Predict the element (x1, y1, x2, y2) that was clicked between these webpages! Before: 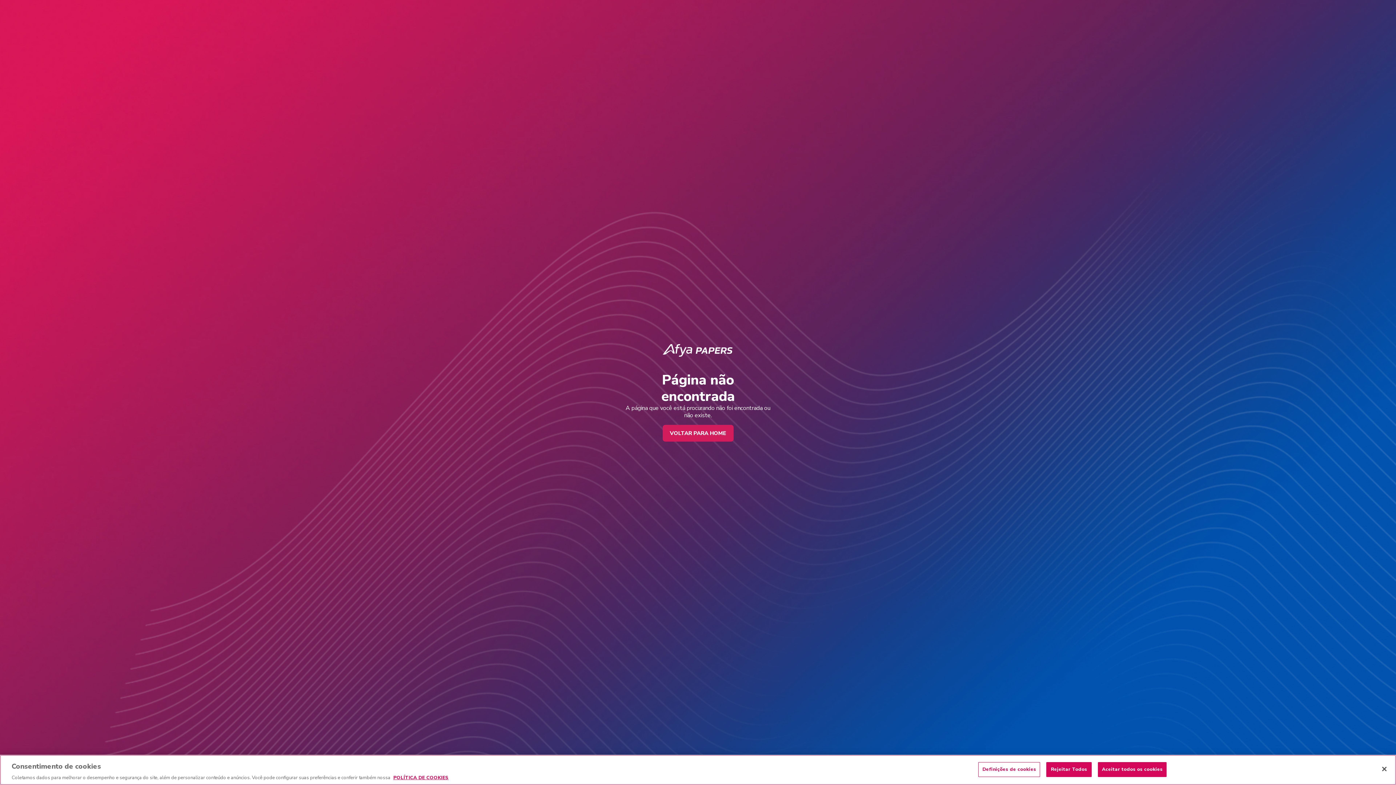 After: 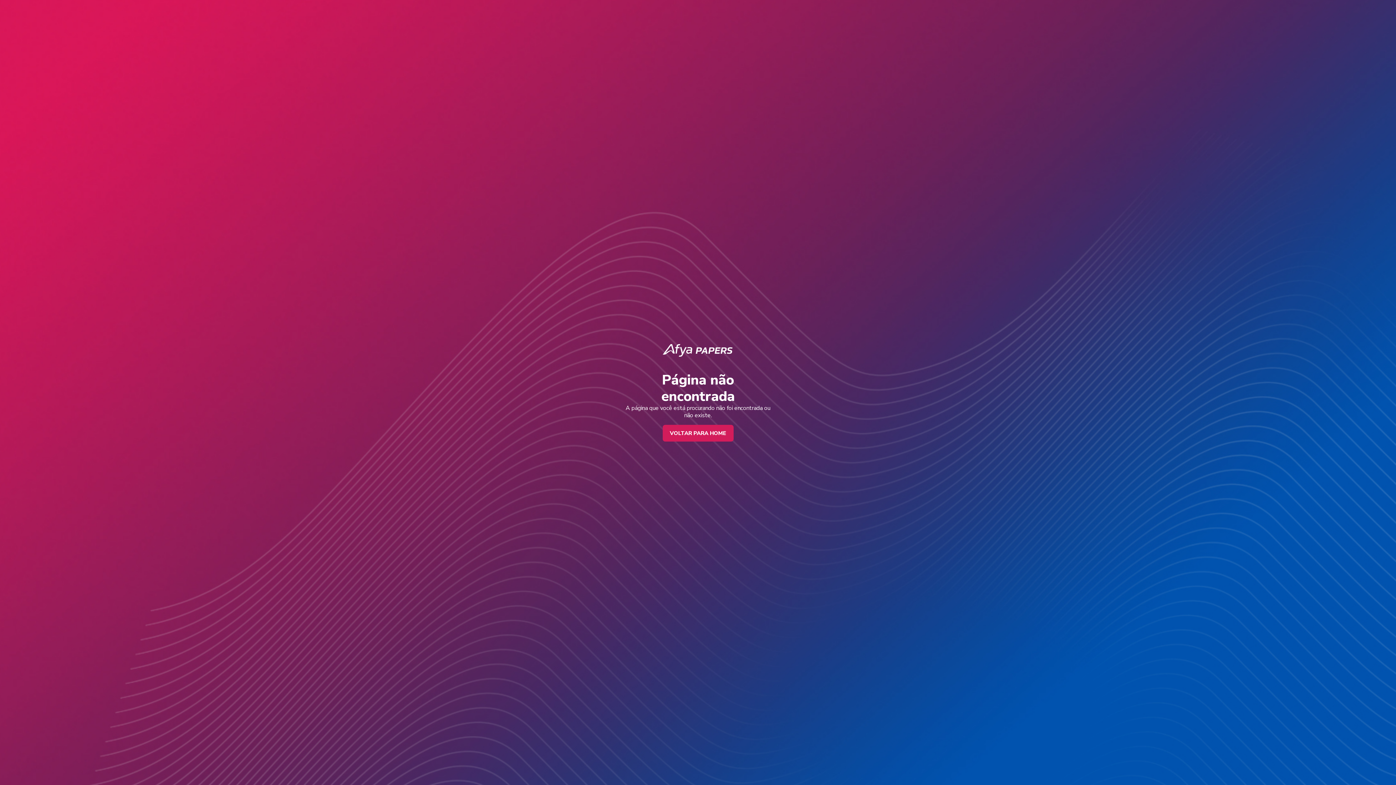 Action: label: Rejeitar Todos bbox: (1046, 762, 1092, 777)